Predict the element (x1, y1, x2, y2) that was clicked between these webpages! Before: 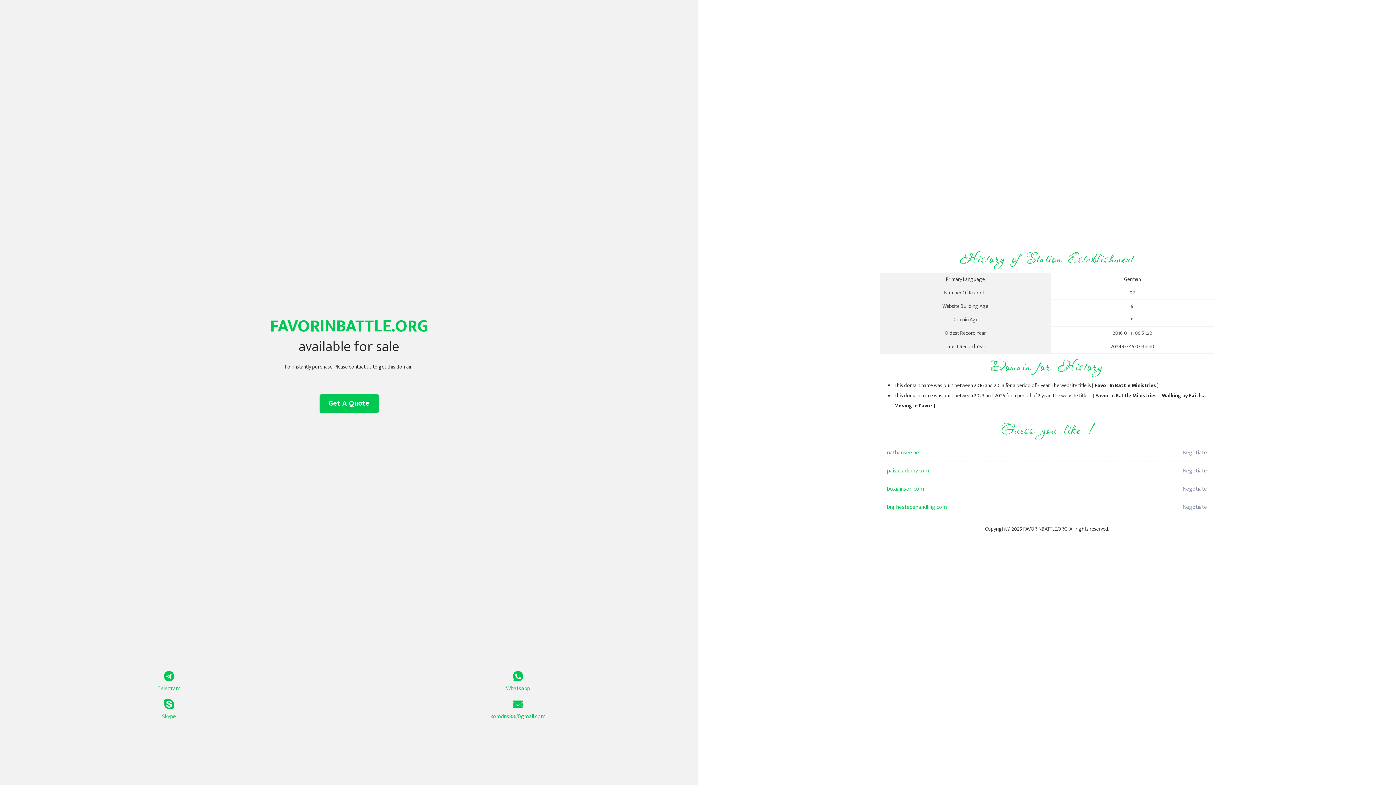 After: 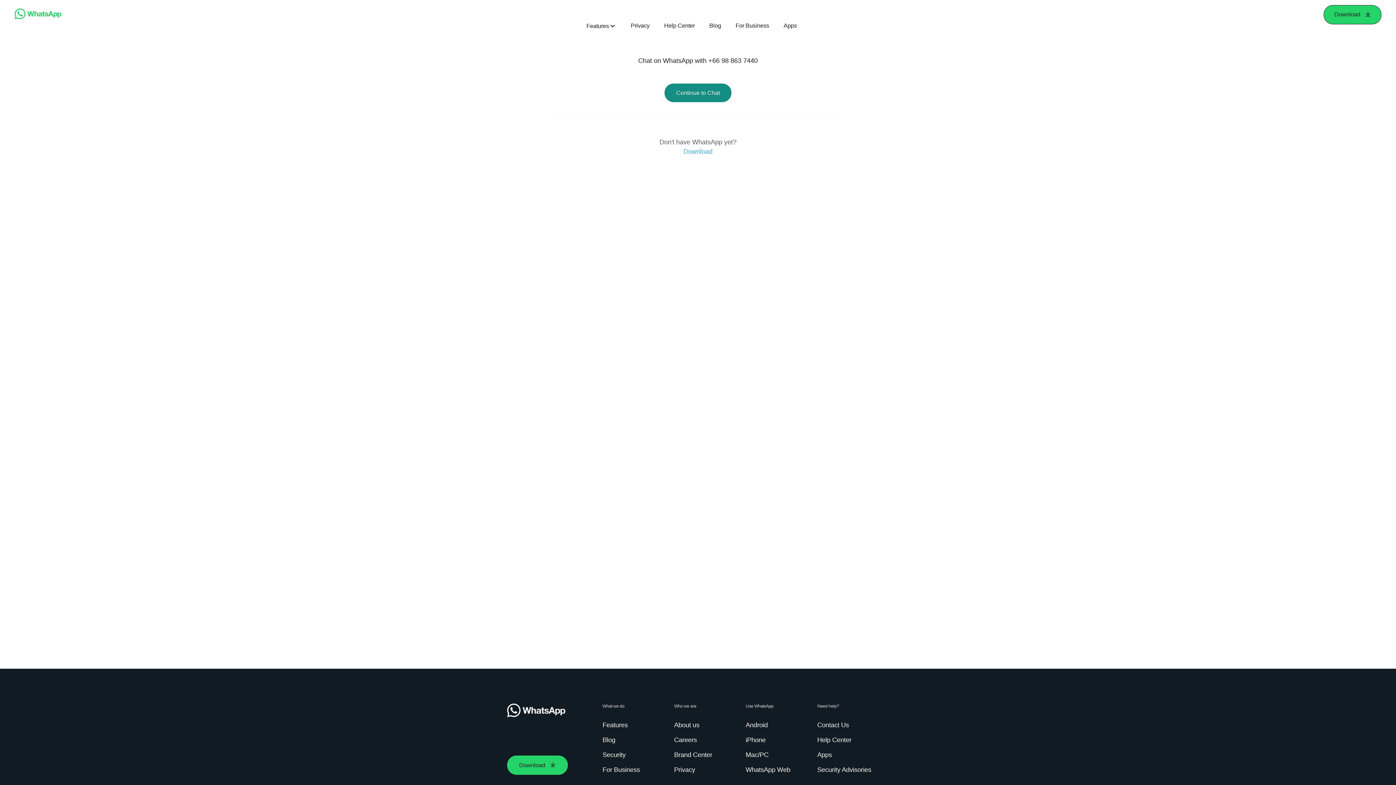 Action: bbox: (349, 671, 687, 693) label: Whatsapp